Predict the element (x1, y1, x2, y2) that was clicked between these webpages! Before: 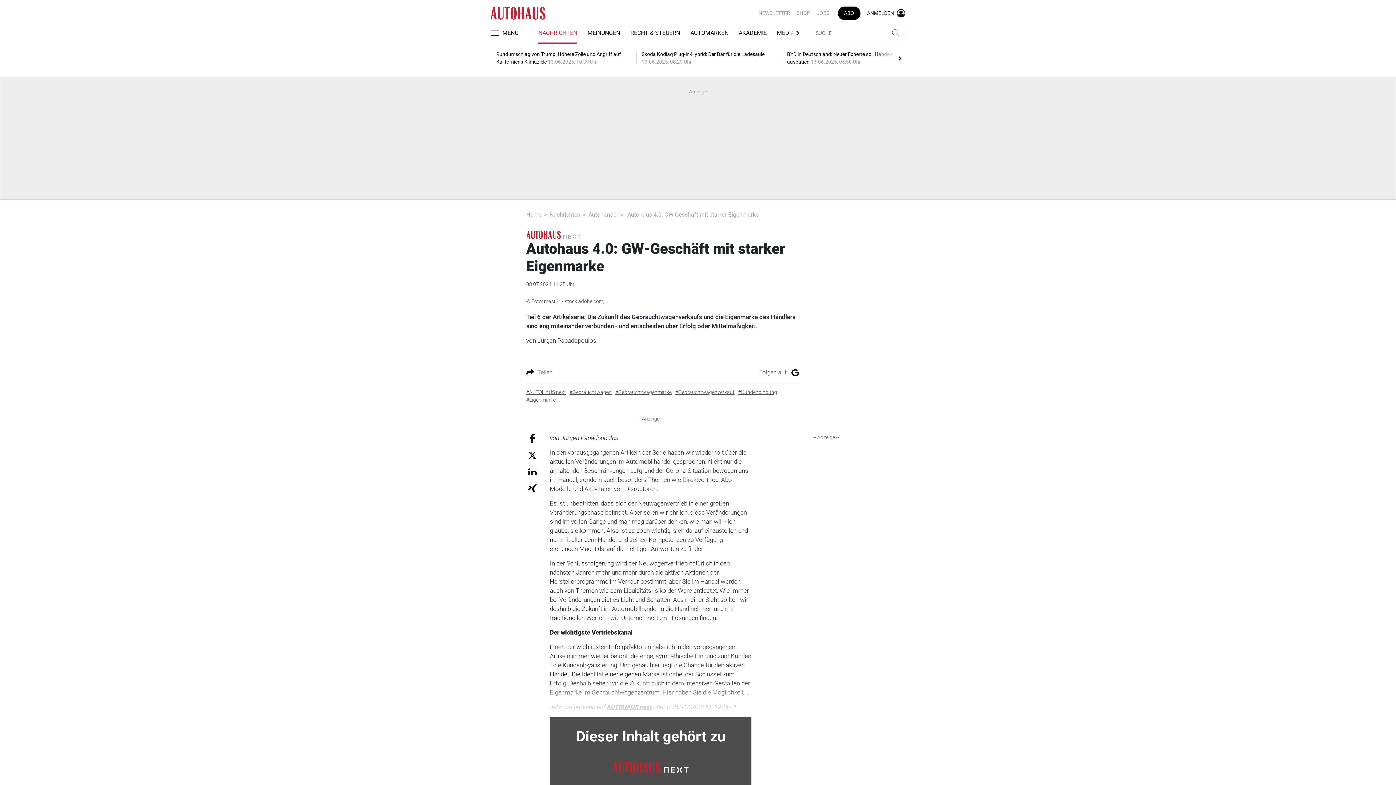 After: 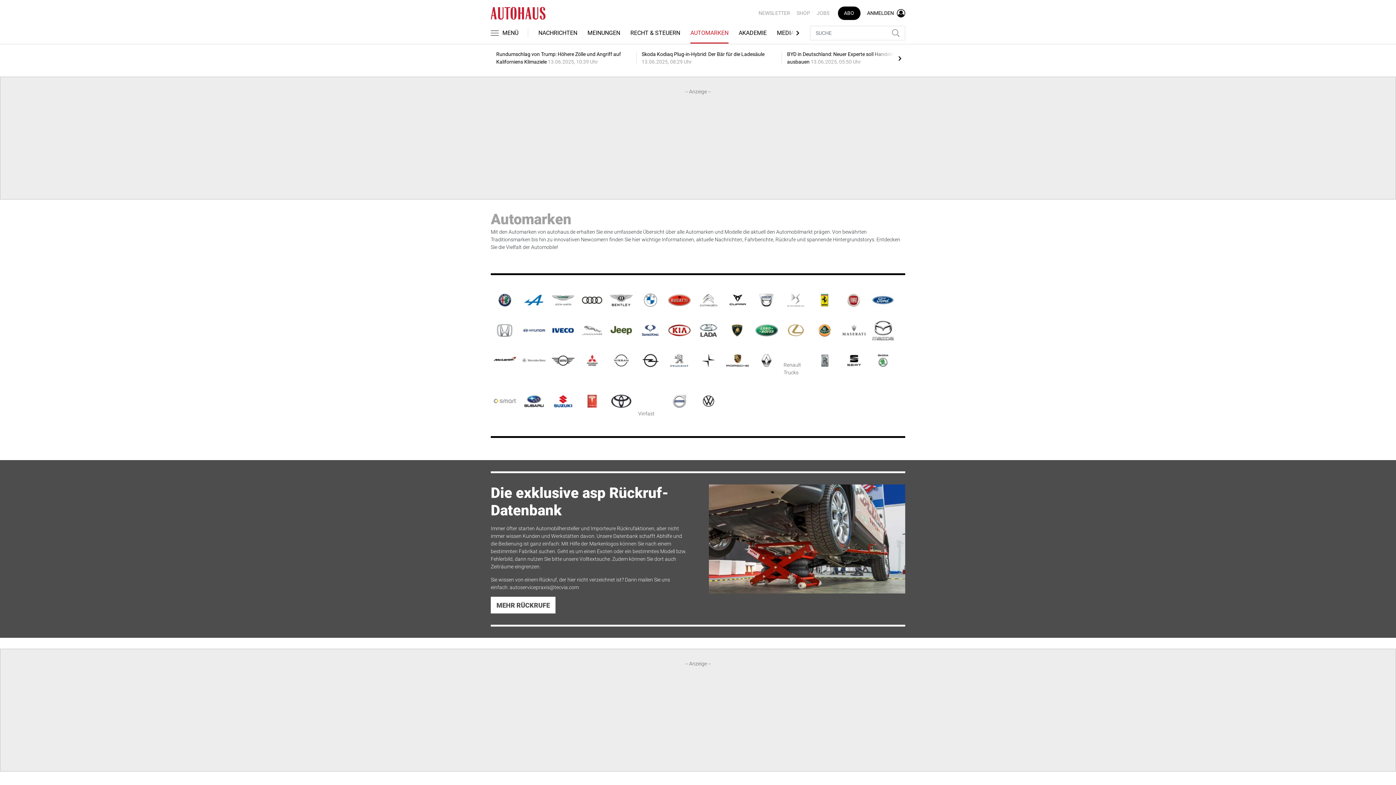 Action: bbox: (690, 22, 728, 44) label: AUTOMARKEN